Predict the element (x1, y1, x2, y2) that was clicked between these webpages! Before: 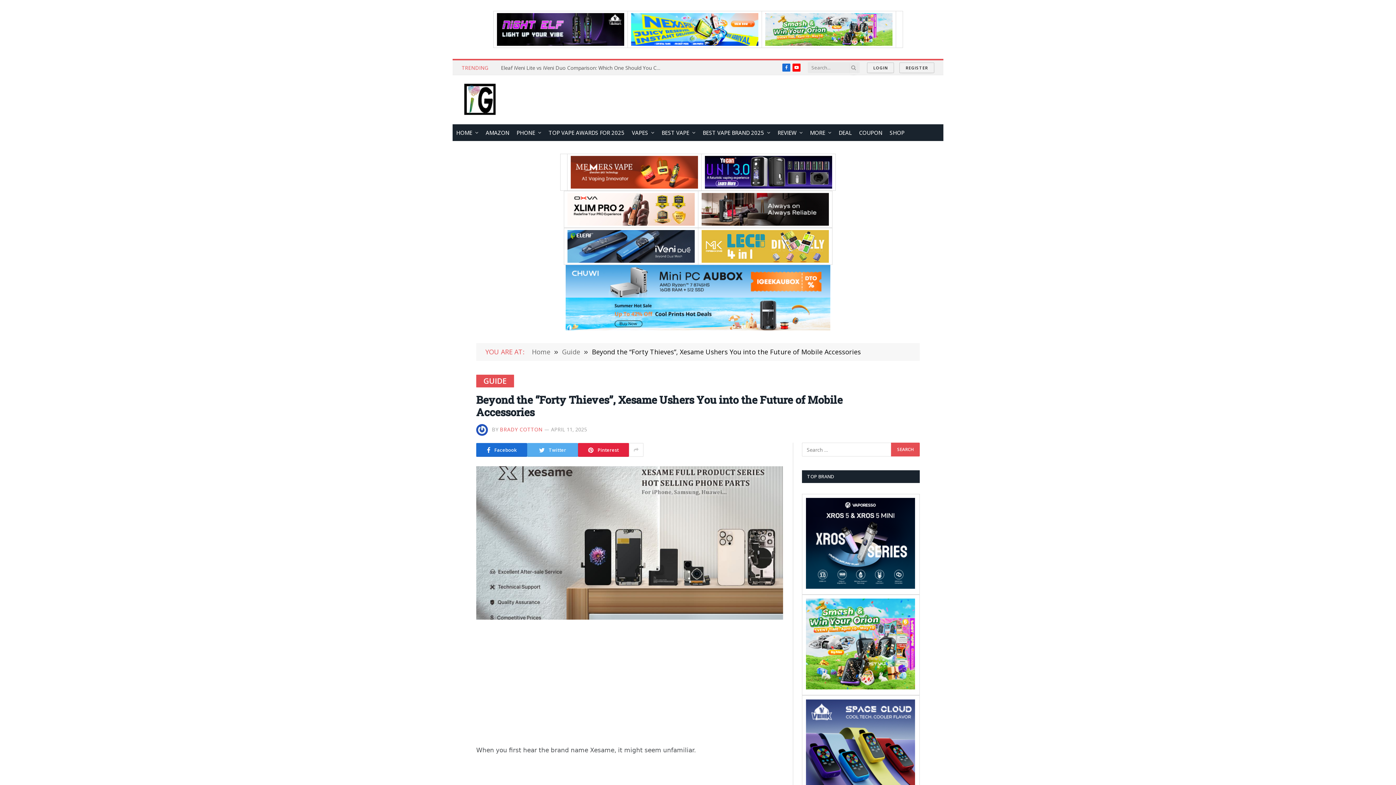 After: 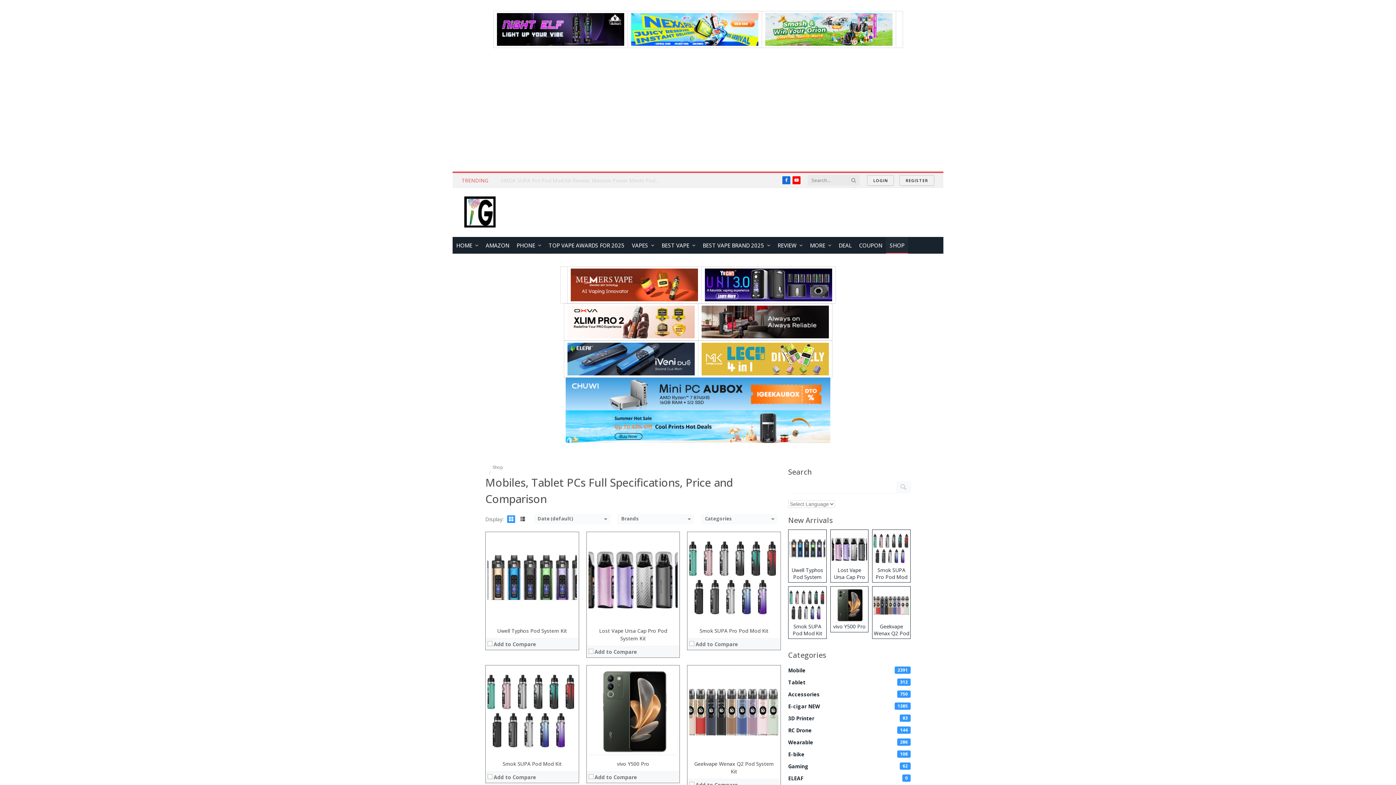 Action: label: SHOP bbox: (886, 124, 908, 141)